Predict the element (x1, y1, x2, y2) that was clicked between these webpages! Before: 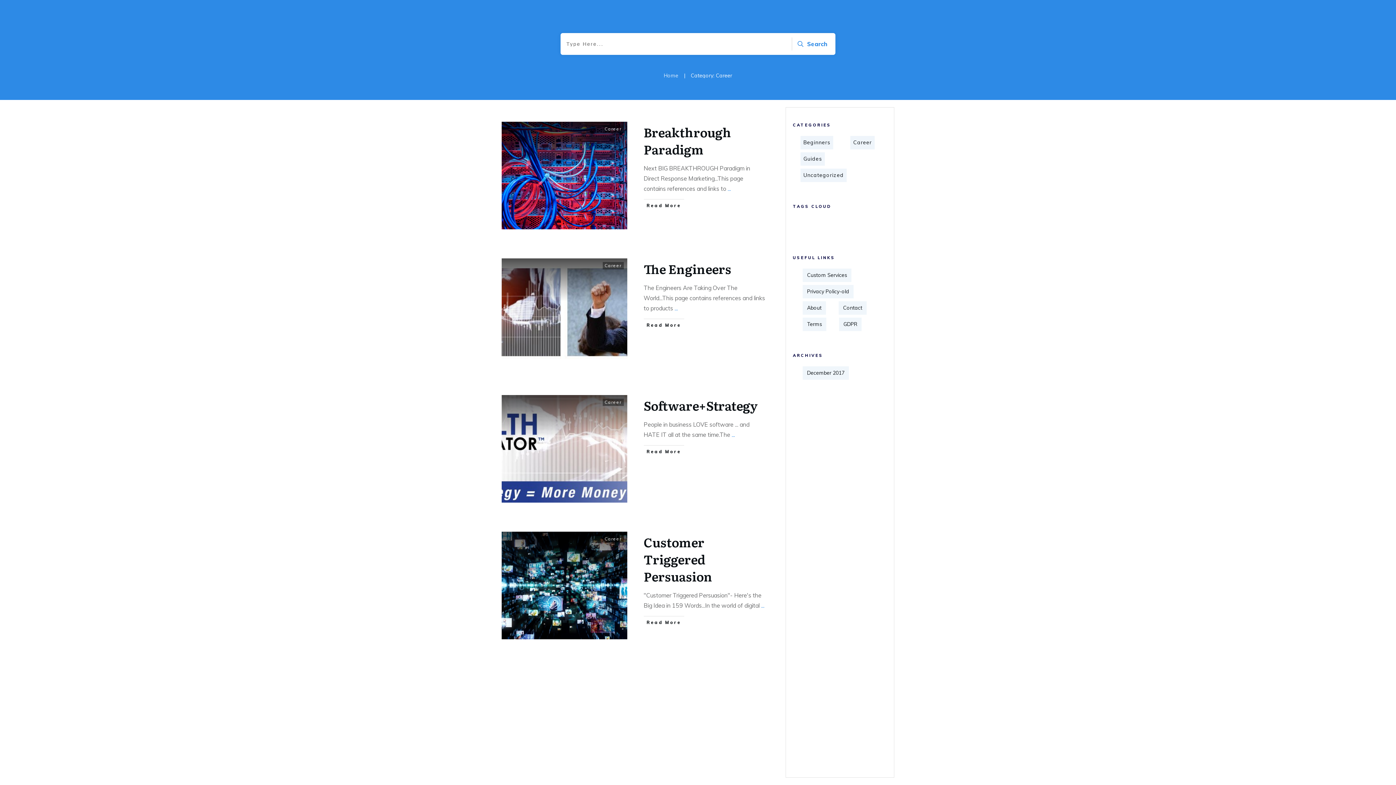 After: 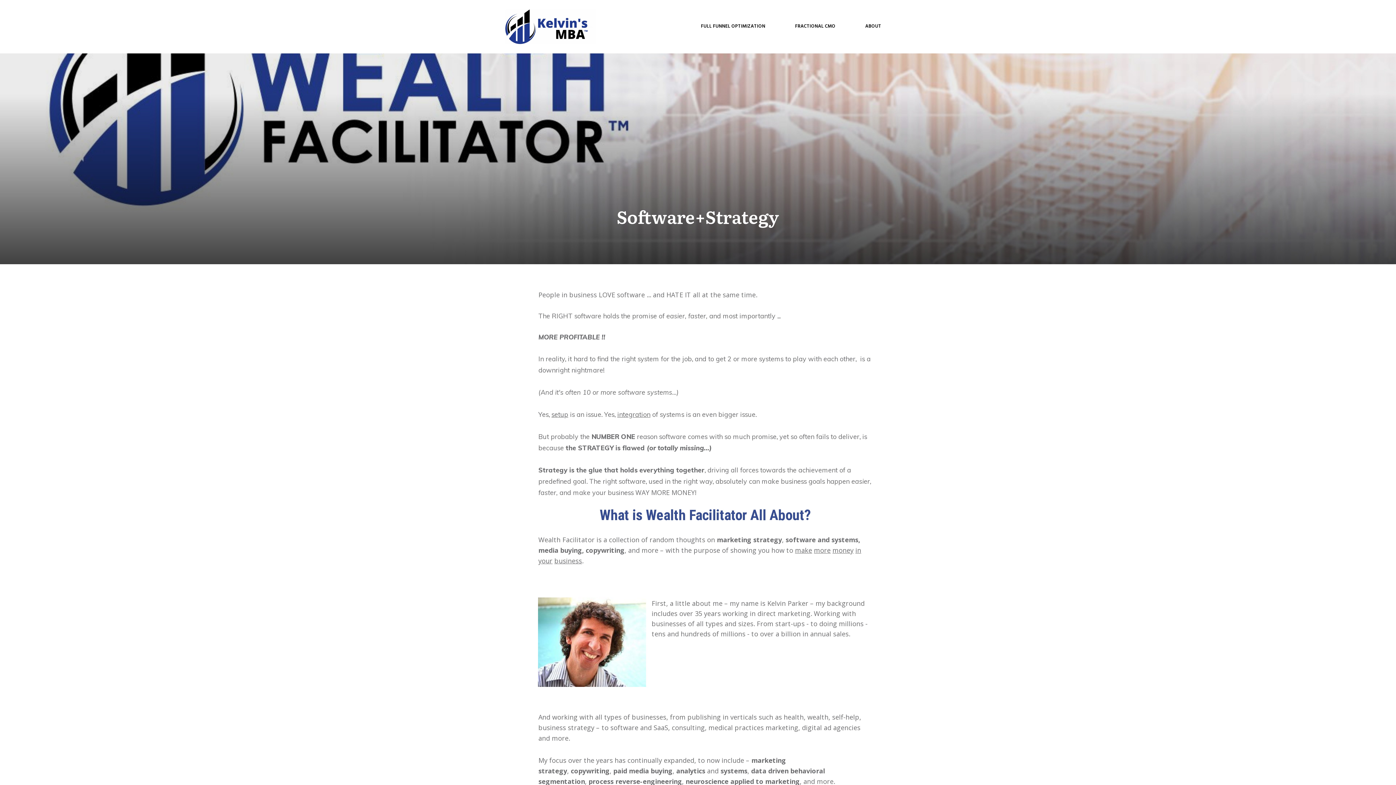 Action: label: ... bbox: (731, 431, 735, 438)